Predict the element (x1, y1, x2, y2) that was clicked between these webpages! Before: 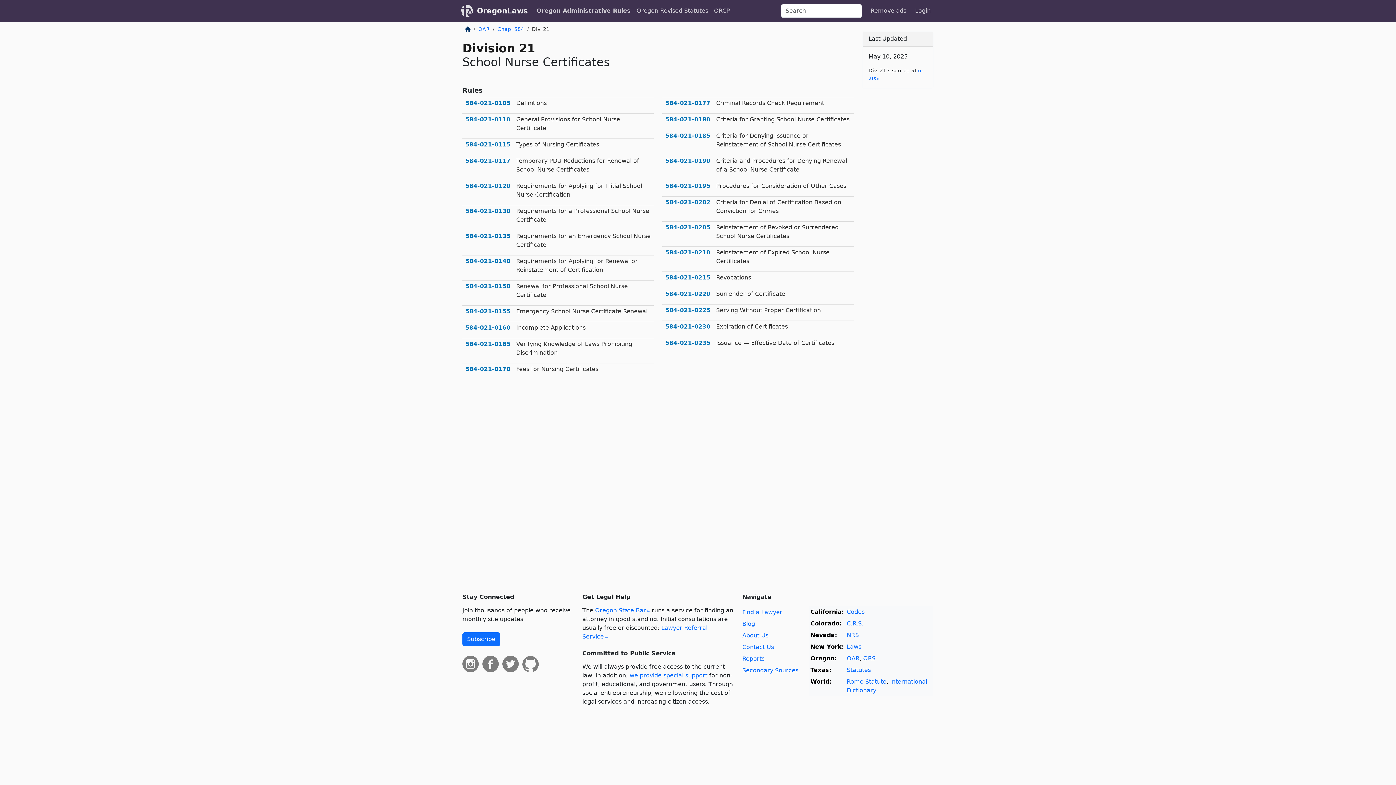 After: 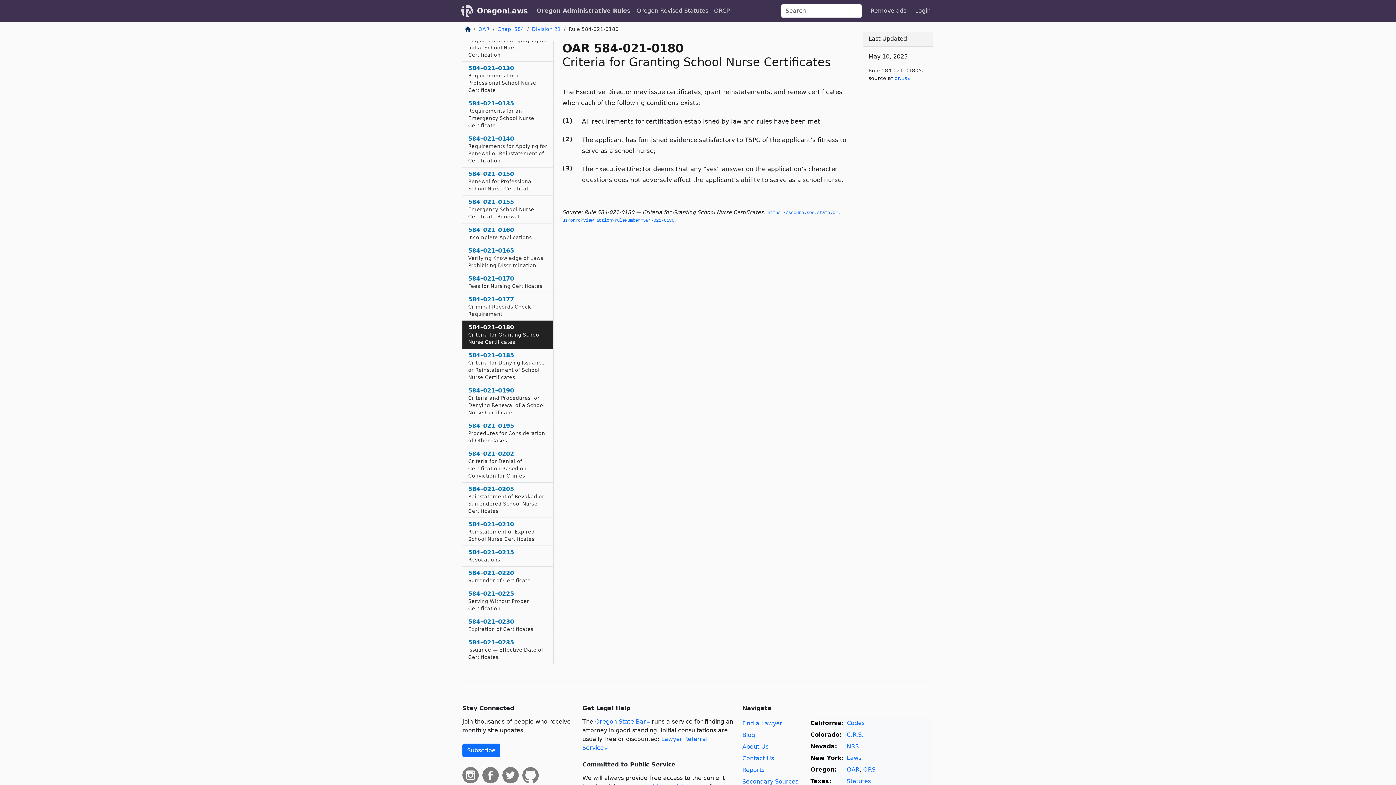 Action: bbox: (662, 113, 853, 129) label: 584‑021‑0180	Criteria for Granting School Nurse Certificates